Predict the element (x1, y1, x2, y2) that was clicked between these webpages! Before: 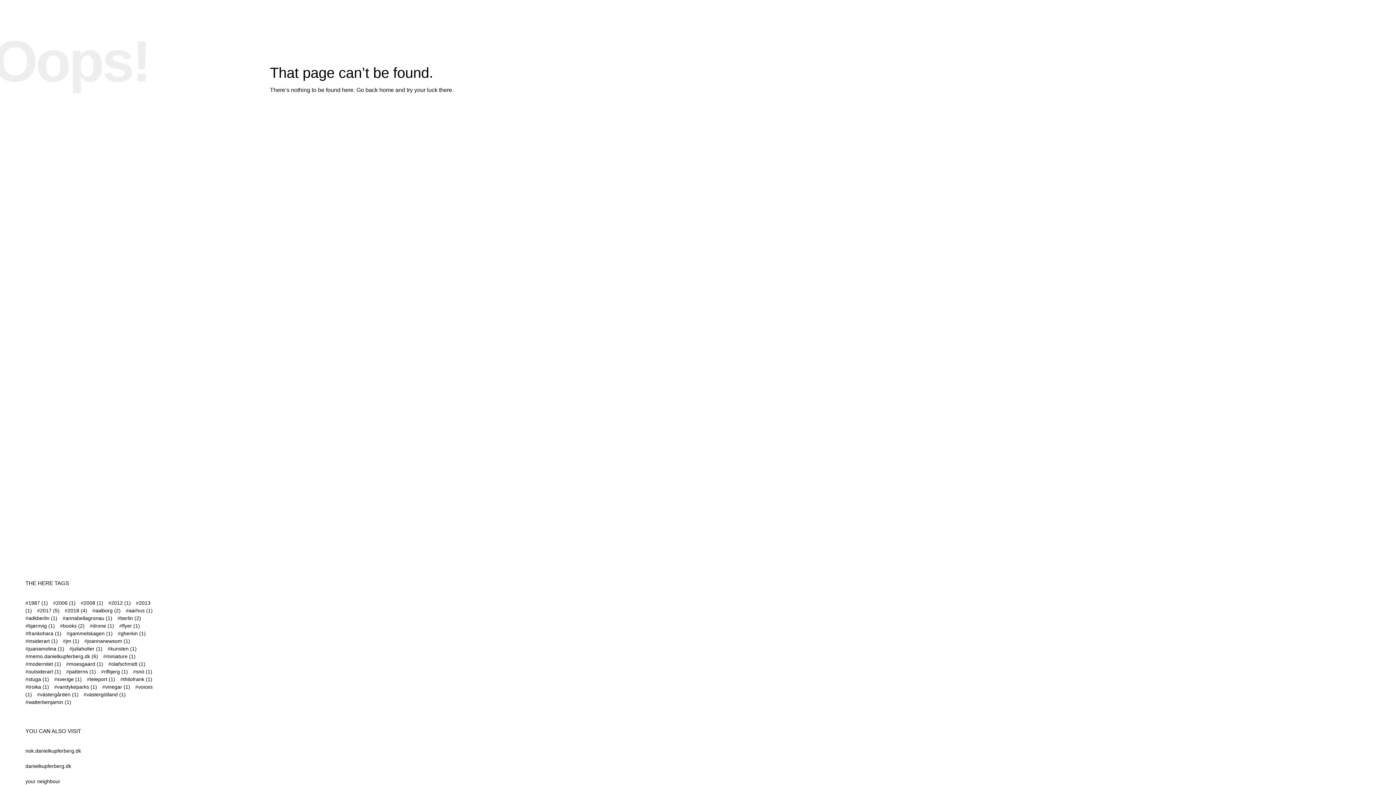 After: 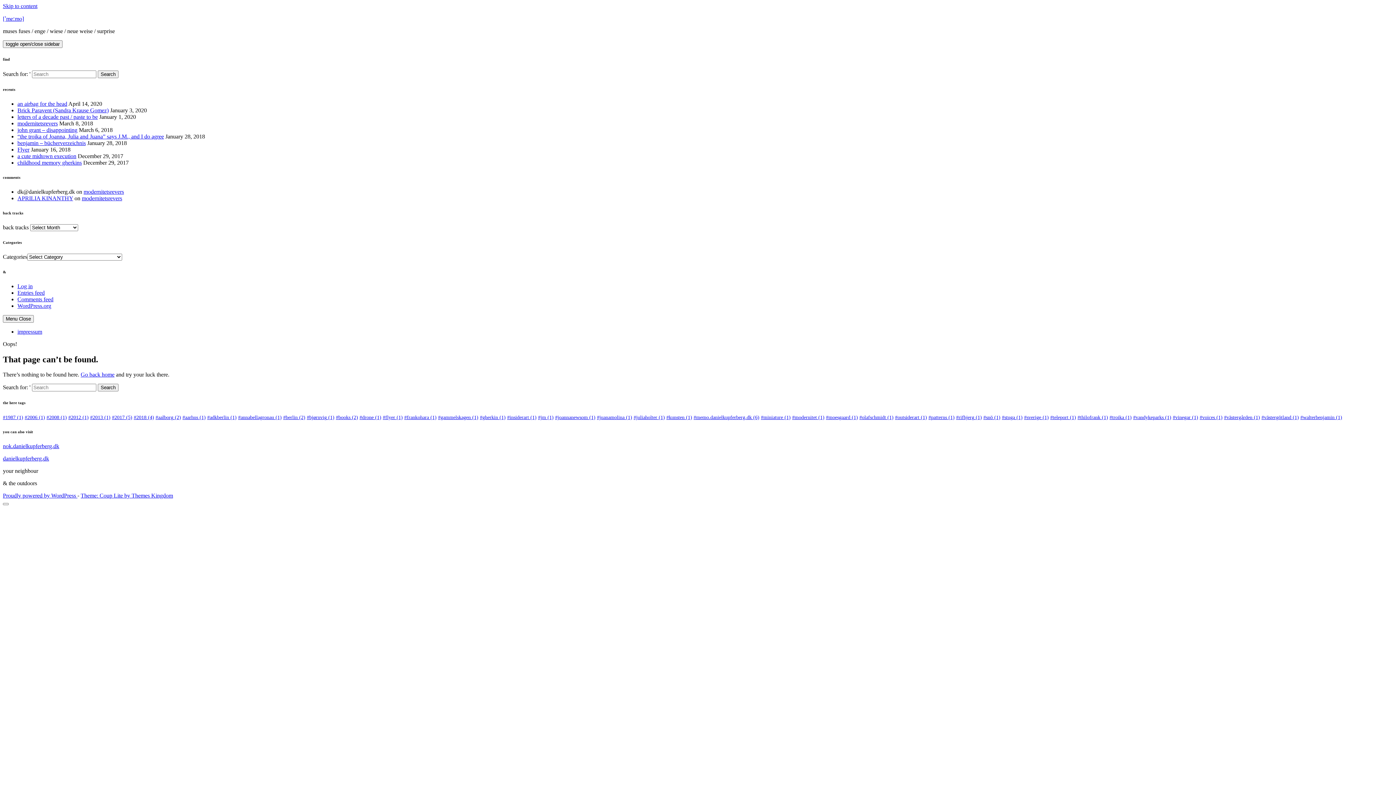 Action: bbox: (37, 607, 59, 613) label: #2017 (5 items)